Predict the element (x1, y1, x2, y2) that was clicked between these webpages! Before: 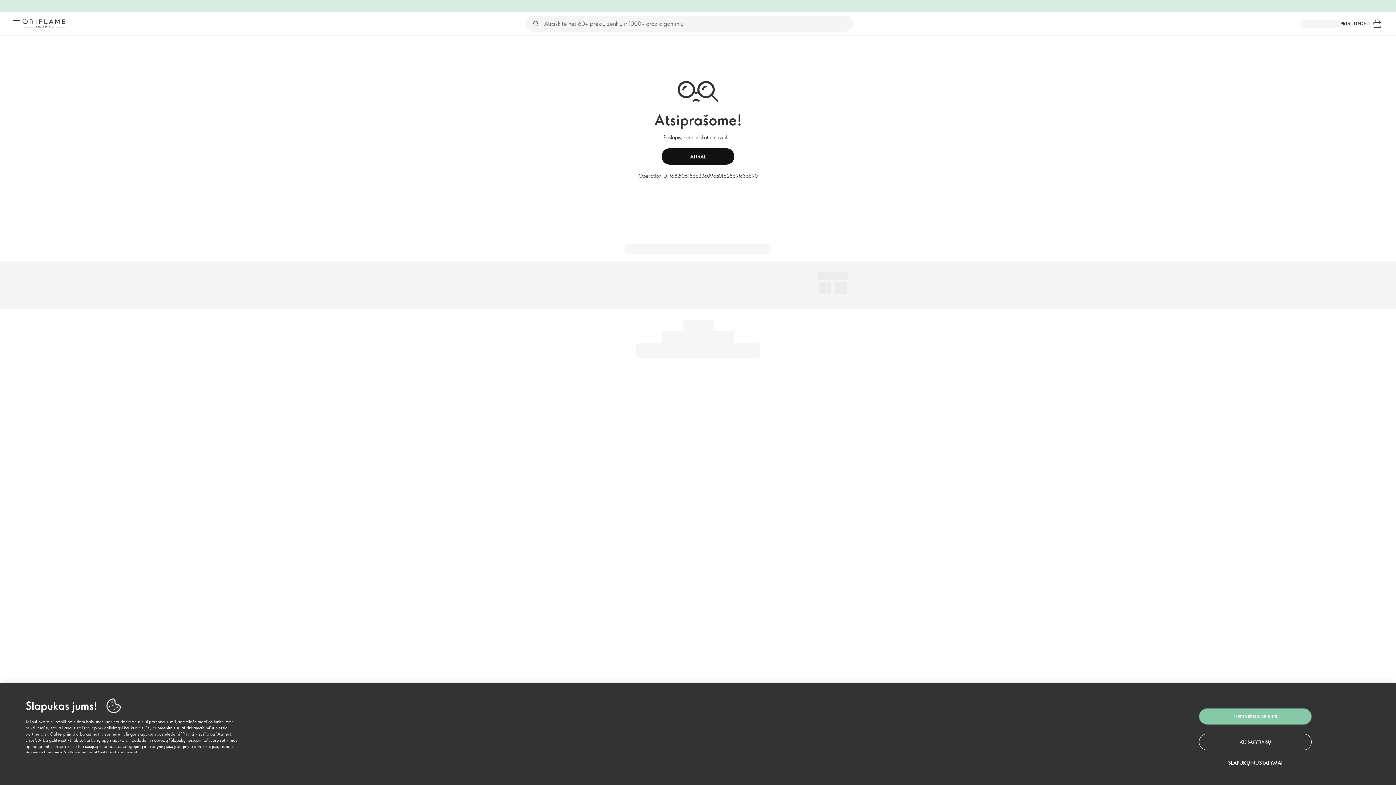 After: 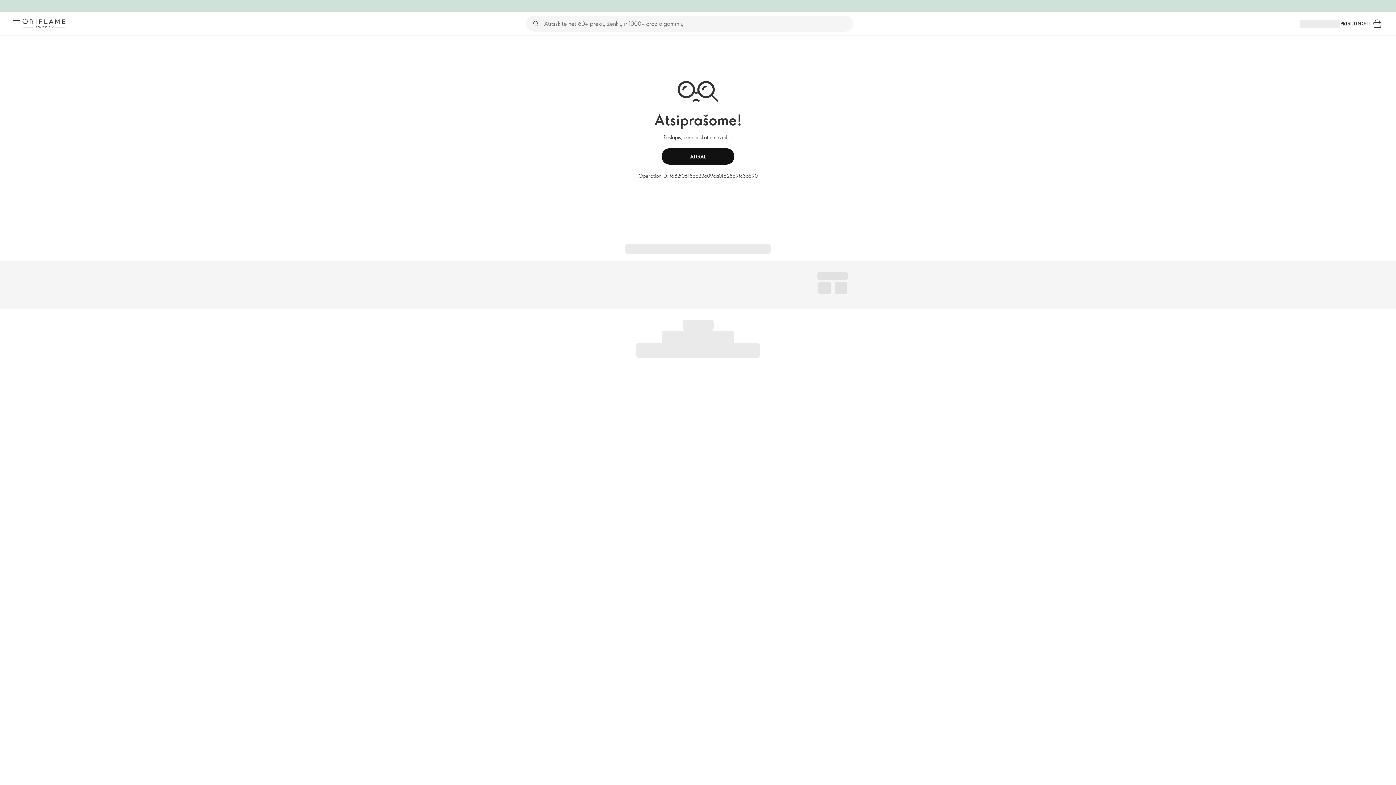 Action: label: LEISTI VISUS SLAPUKUS bbox: (1199, 708, 1312, 725)